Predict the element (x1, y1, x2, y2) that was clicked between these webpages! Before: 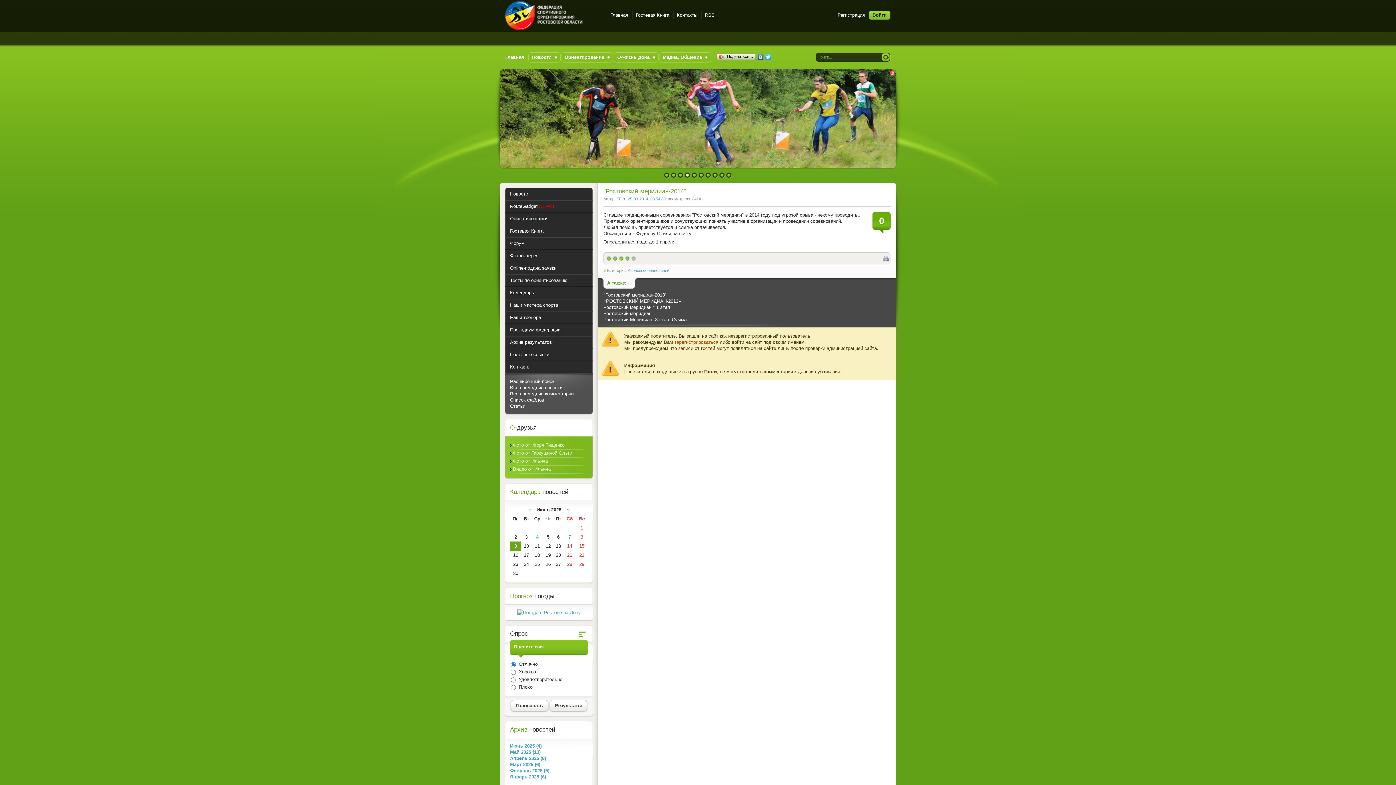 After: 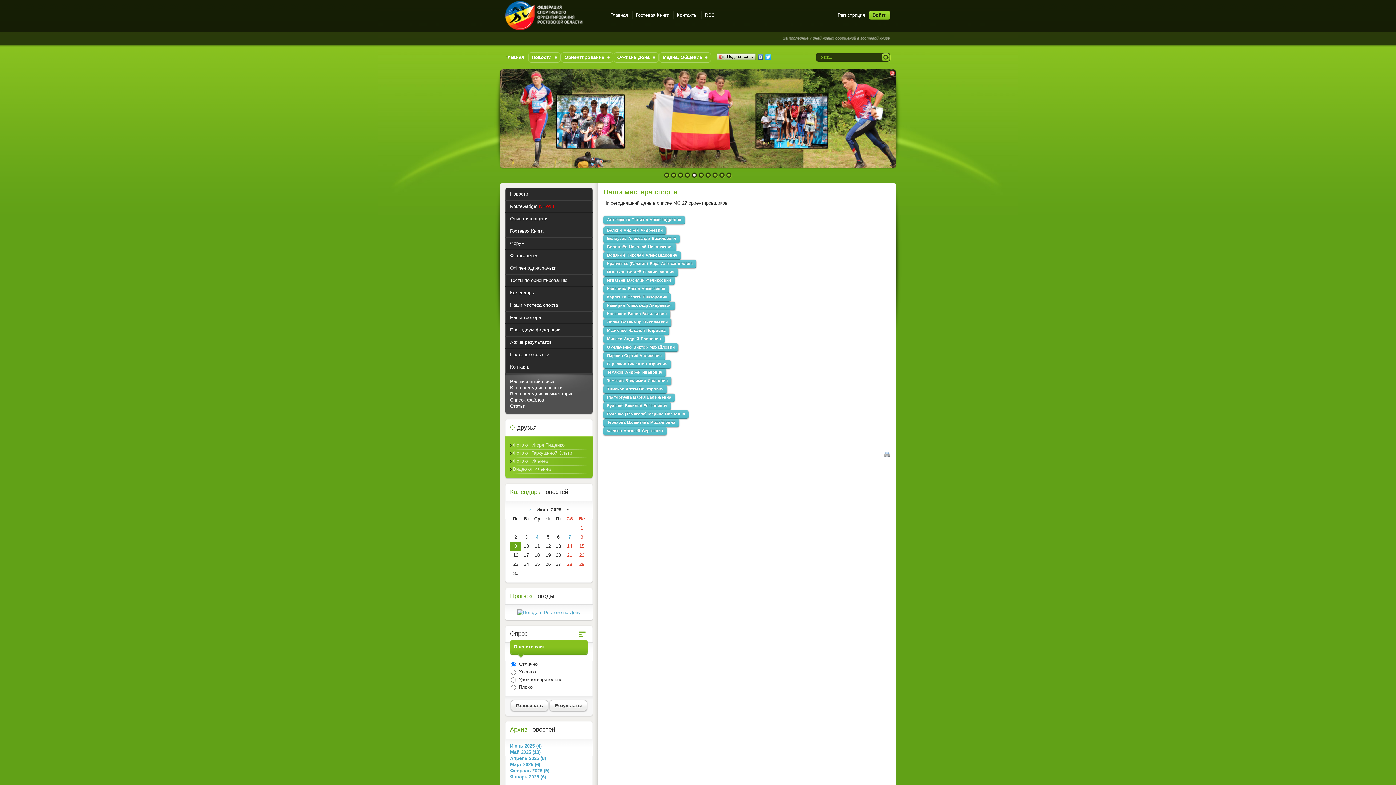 Action: label: Наши мастера спорта bbox: (505, 299, 592, 311)